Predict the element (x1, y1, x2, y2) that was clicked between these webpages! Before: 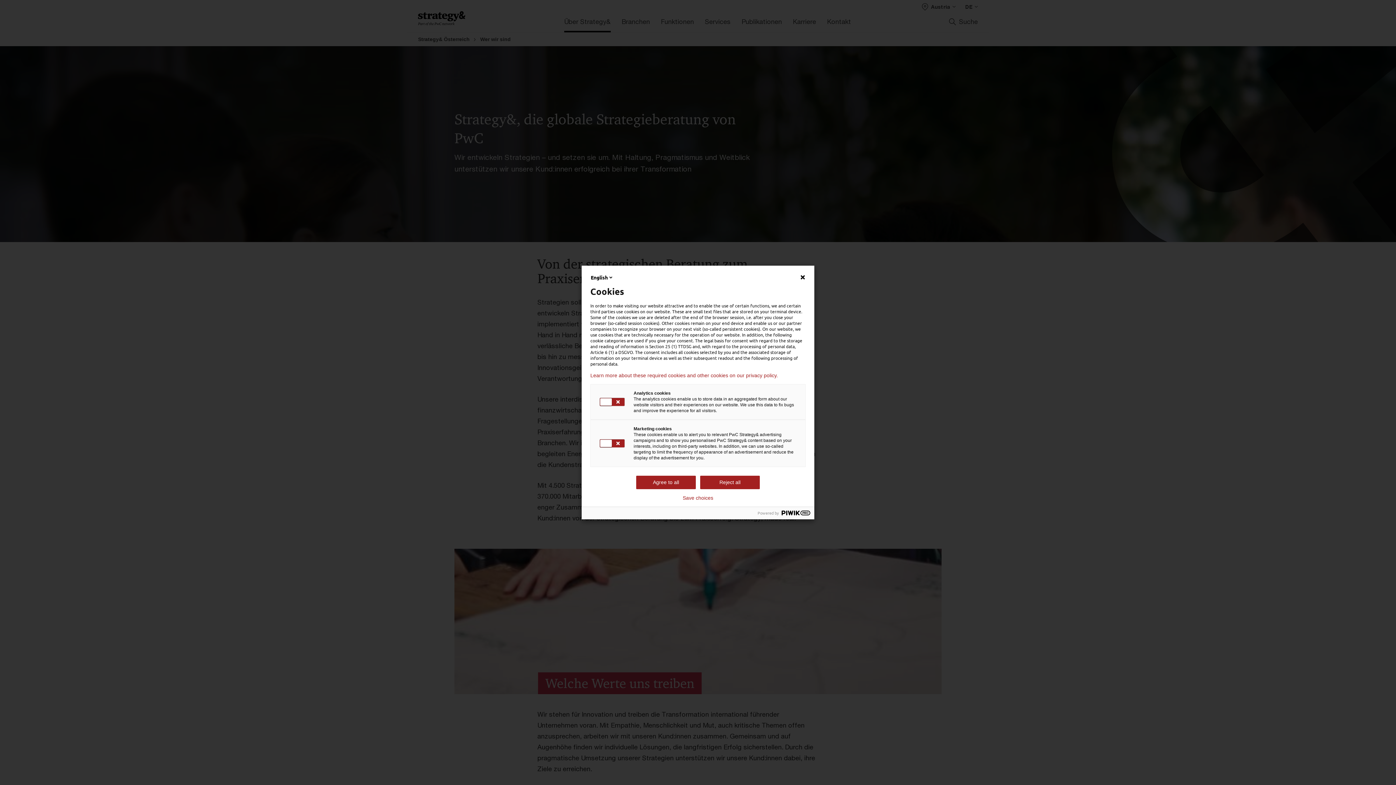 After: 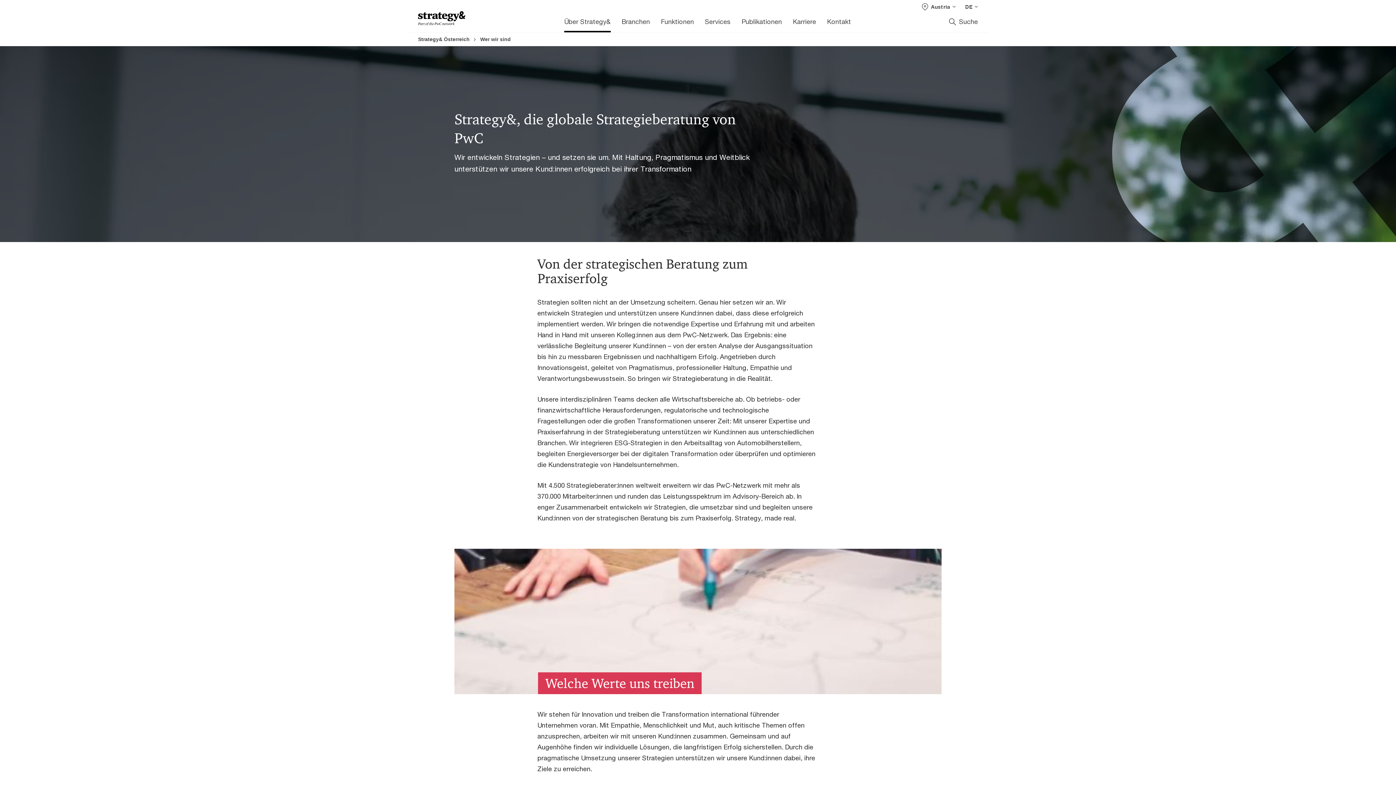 Action: label: Reject all bbox: (700, 476, 760, 489)